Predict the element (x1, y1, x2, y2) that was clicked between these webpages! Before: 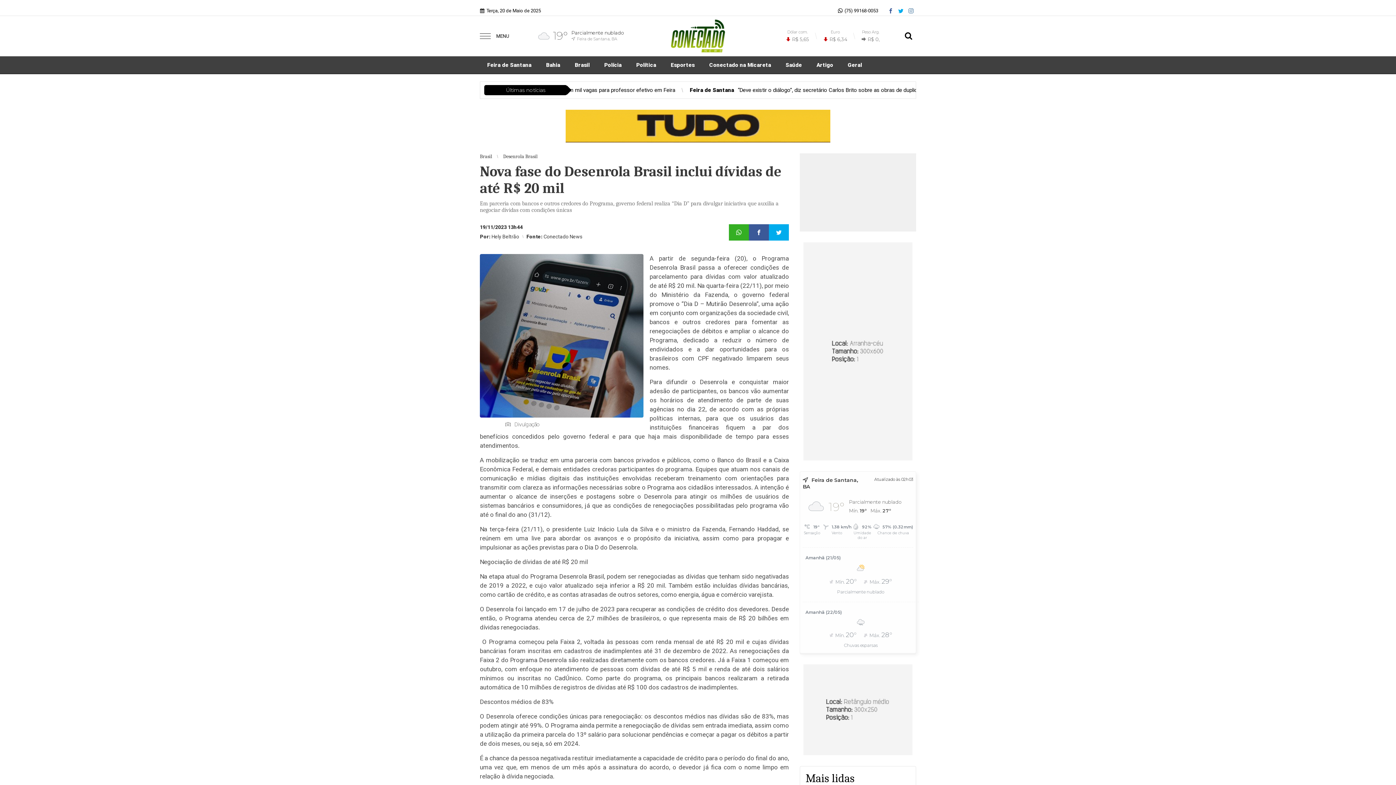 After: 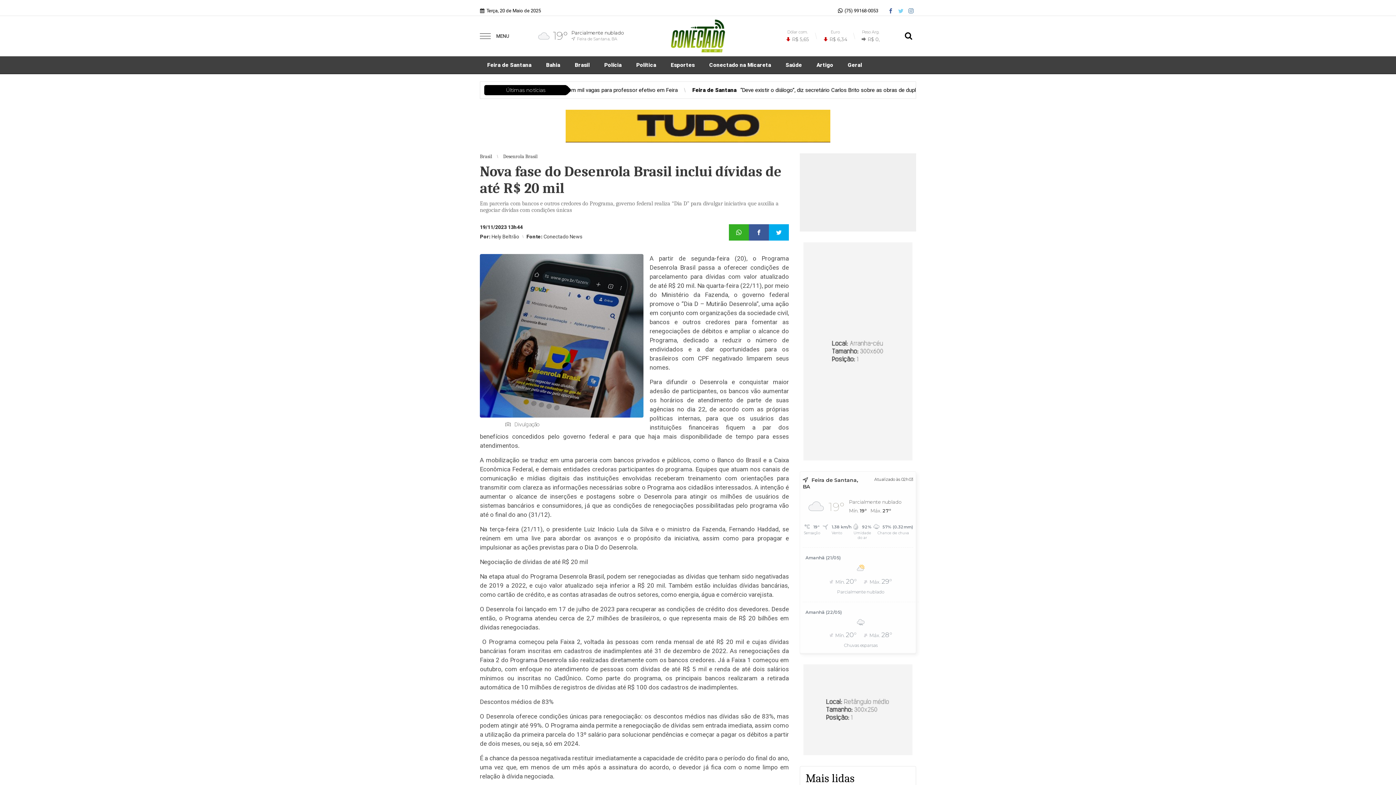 Action: bbox: (896, 6, 906, 15)